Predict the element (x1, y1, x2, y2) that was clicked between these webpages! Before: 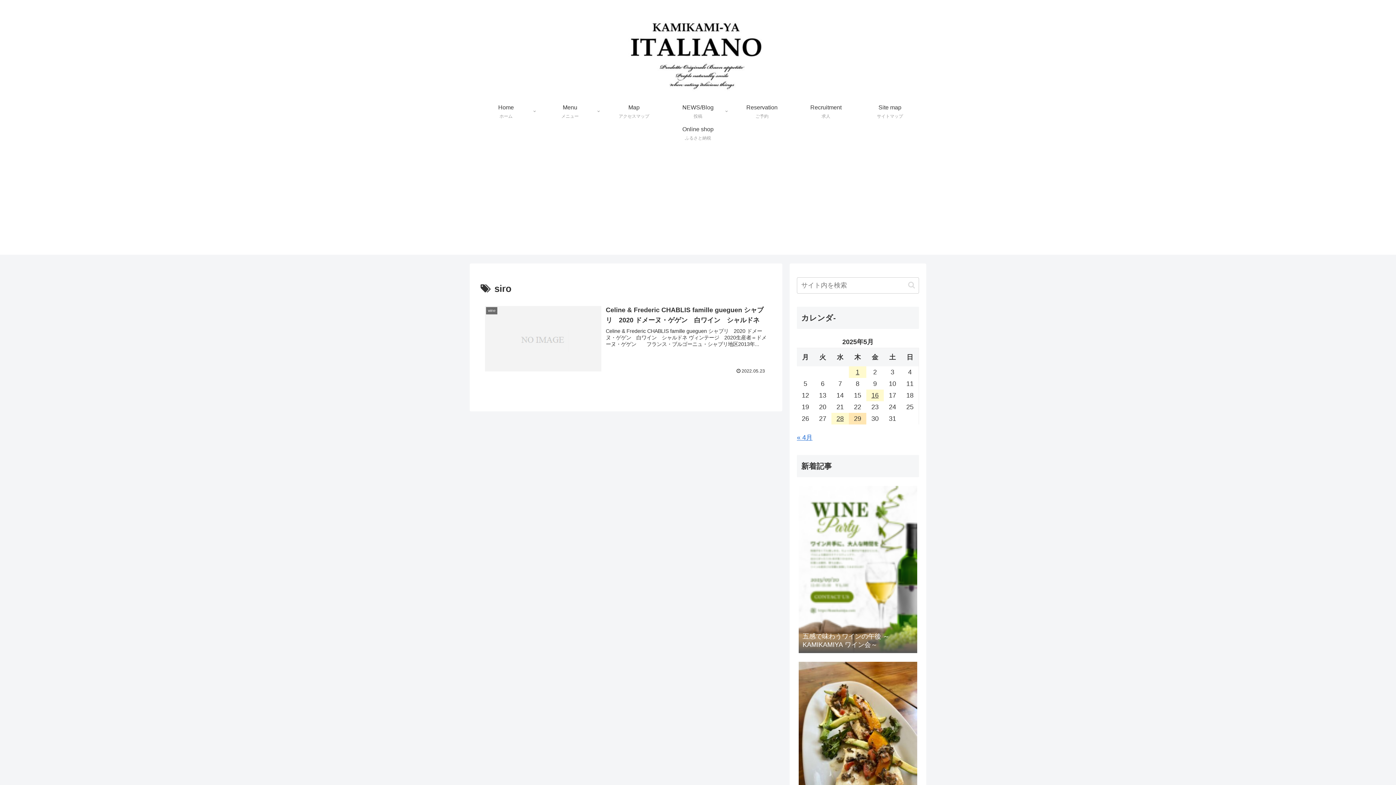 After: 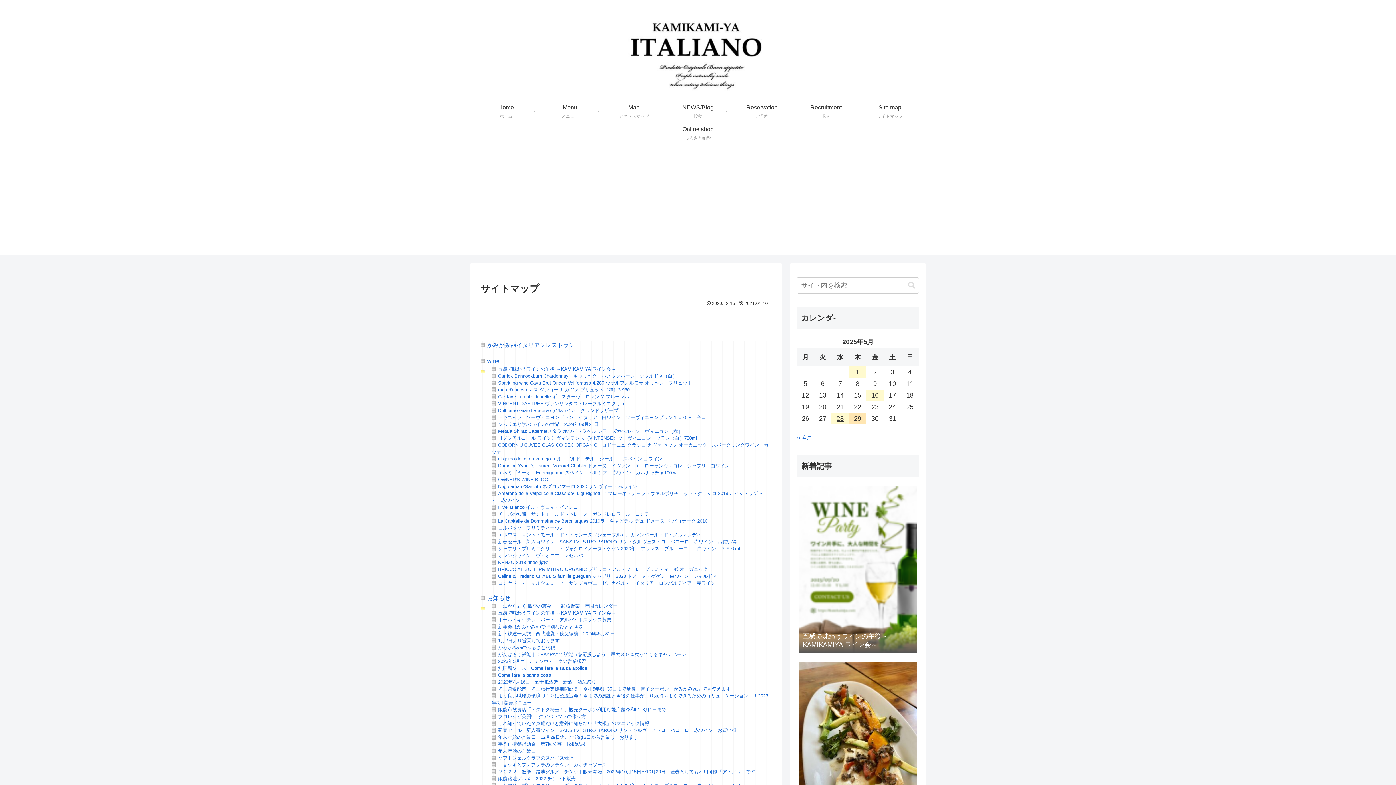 Action: label: Site map
サイトマップ bbox: (858, 100, 922, 122)